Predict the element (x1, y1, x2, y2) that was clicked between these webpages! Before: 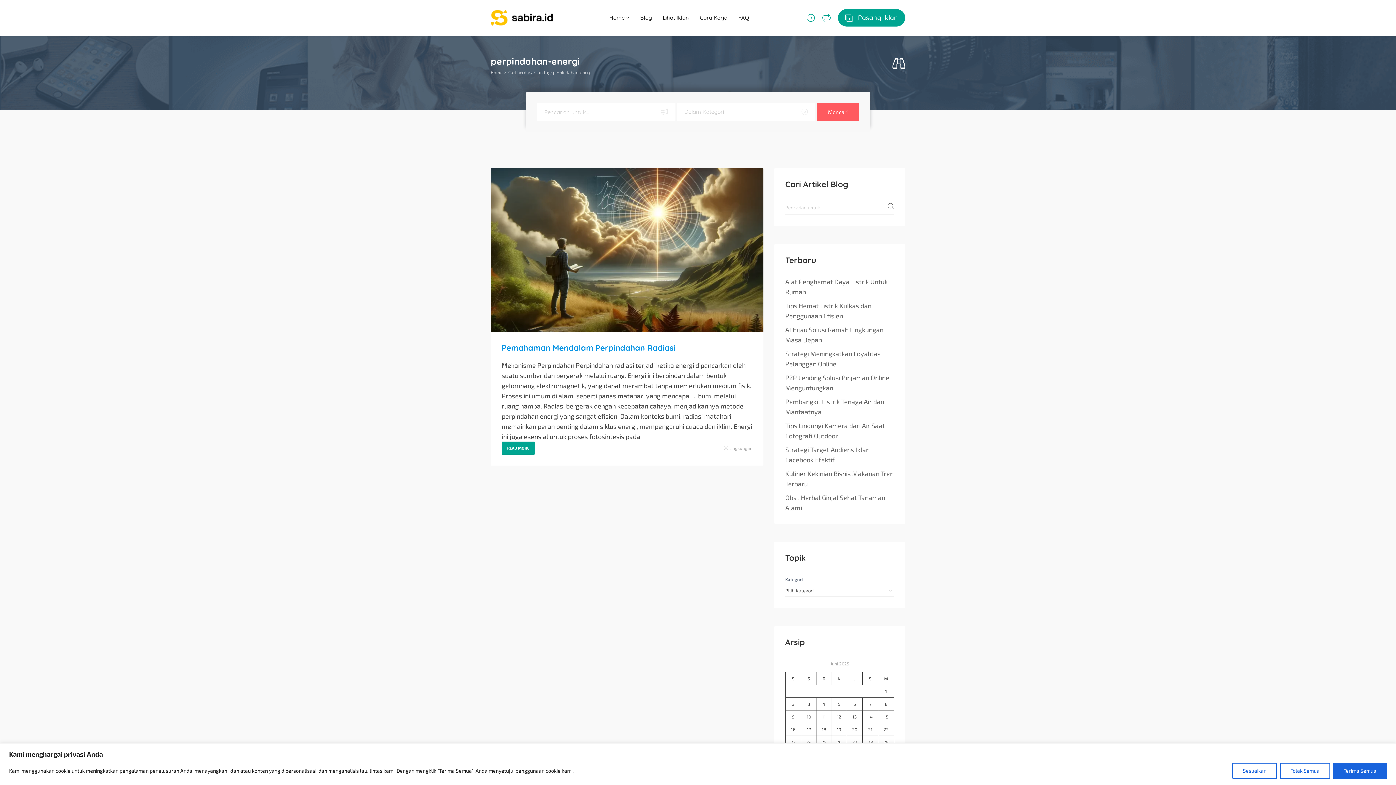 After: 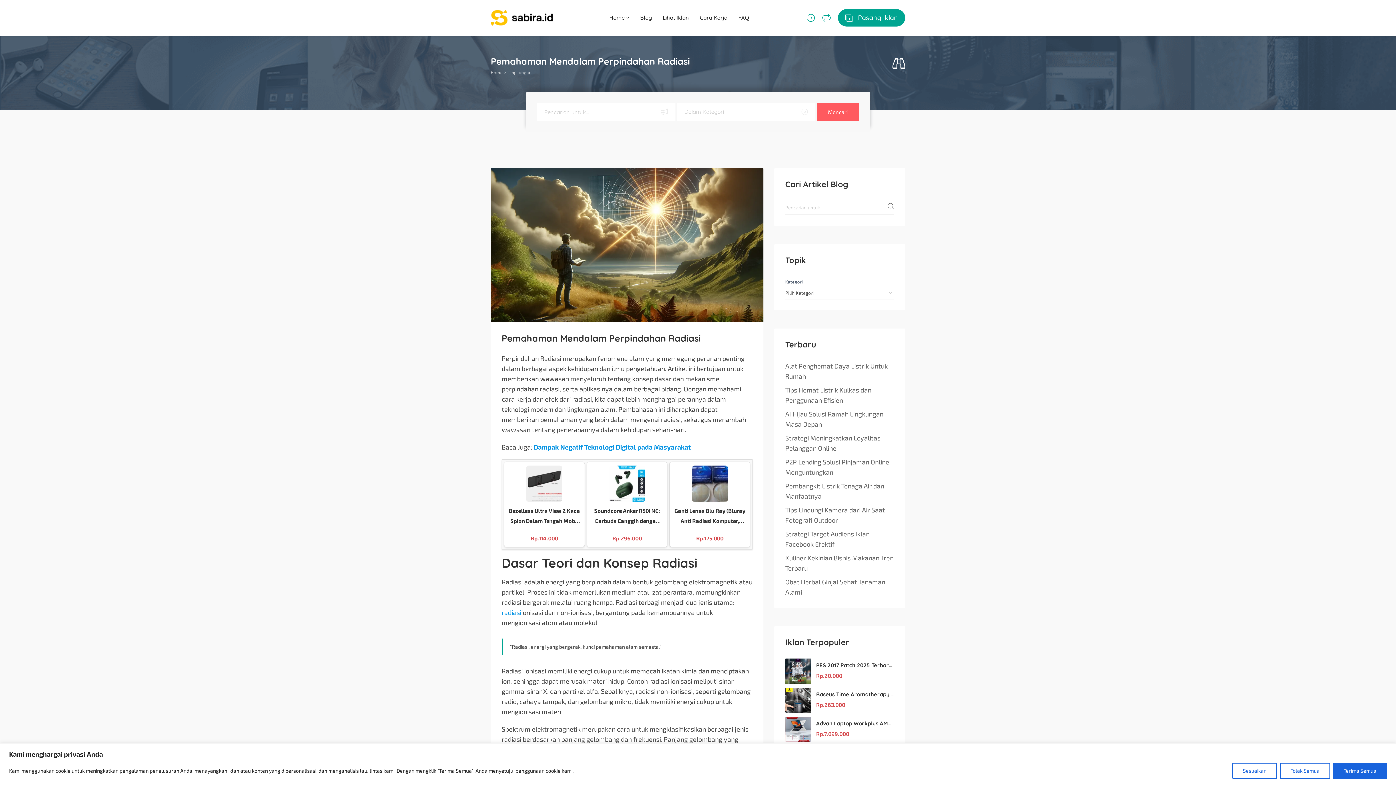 Action: bbox: (501, 441, 534, 454) label: READ MORE